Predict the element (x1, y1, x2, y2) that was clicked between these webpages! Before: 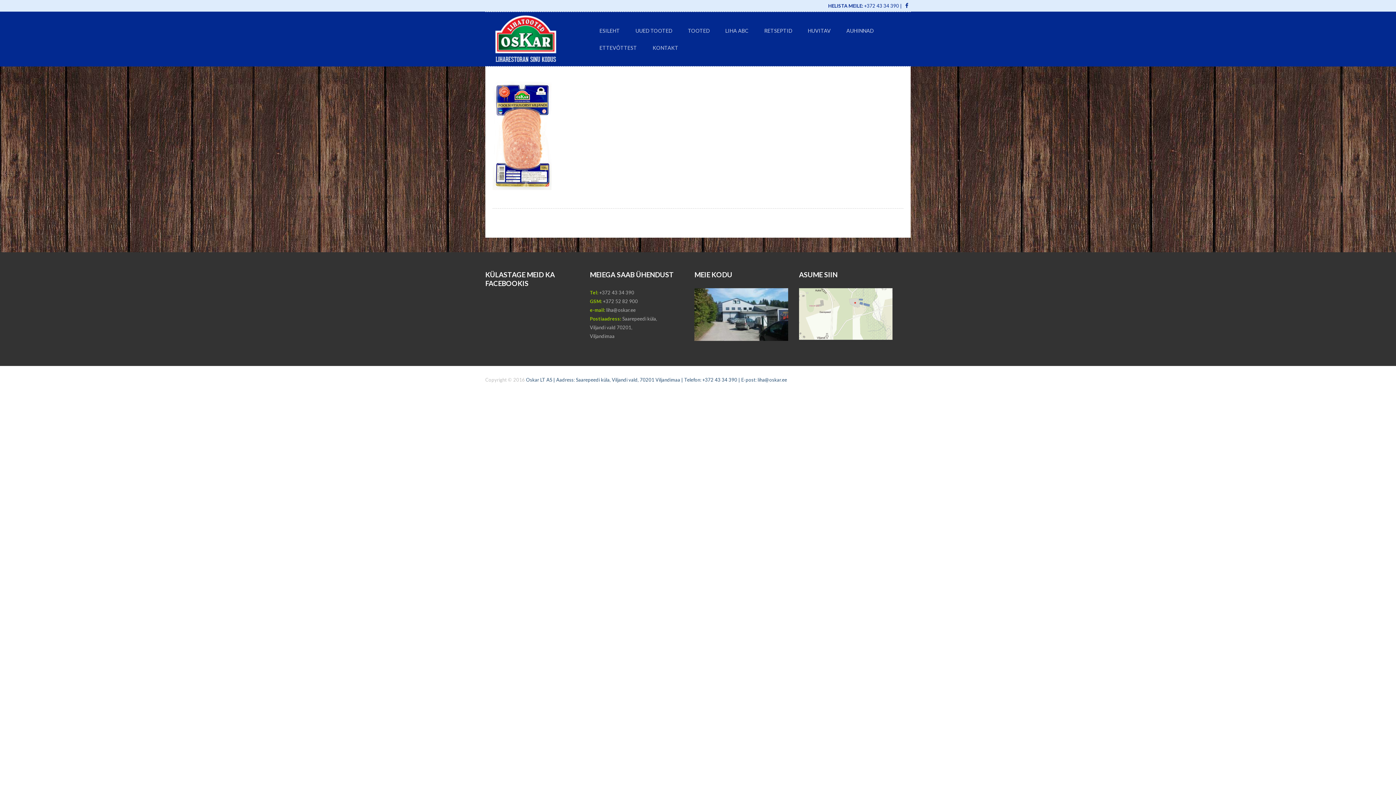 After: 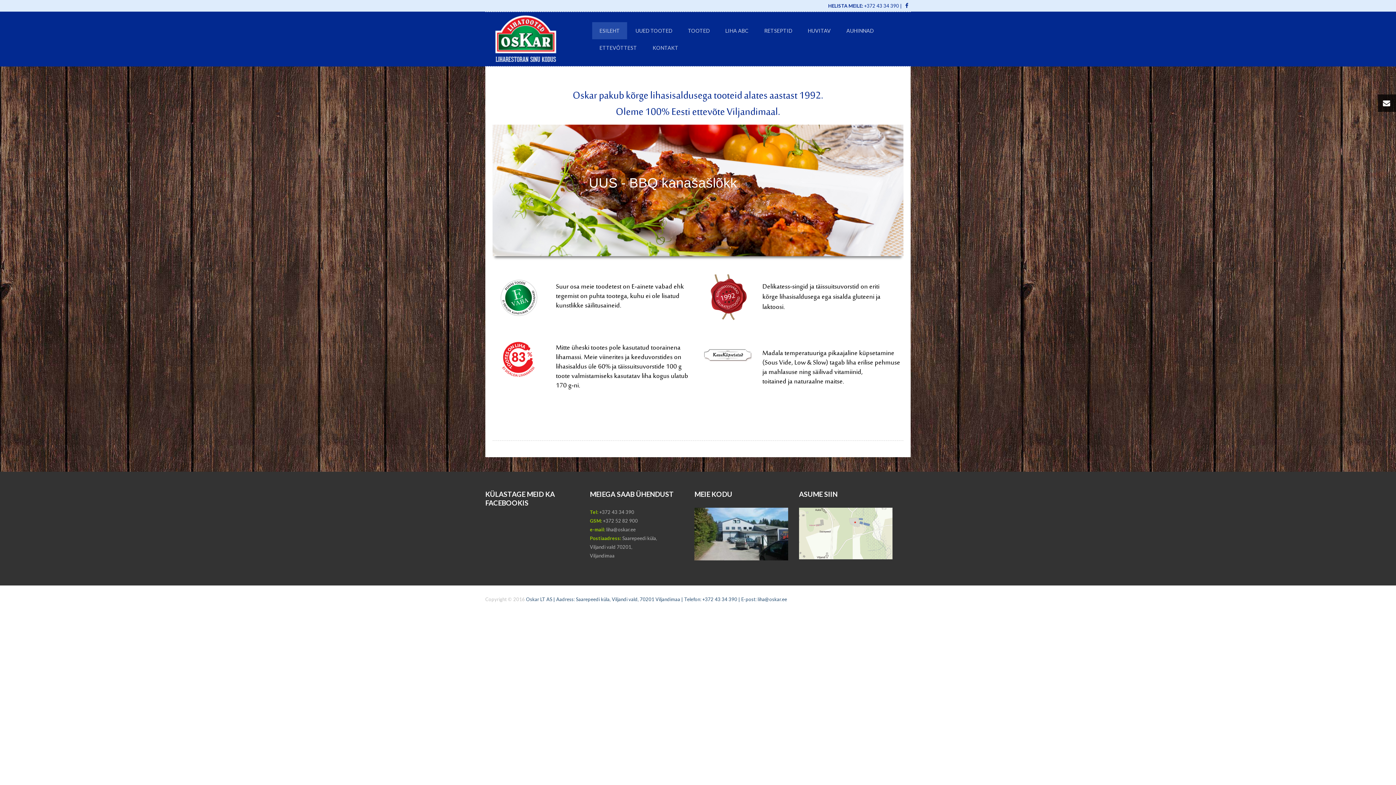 Action: label: ESILEHT bbox: (592, 22, 627, 39)